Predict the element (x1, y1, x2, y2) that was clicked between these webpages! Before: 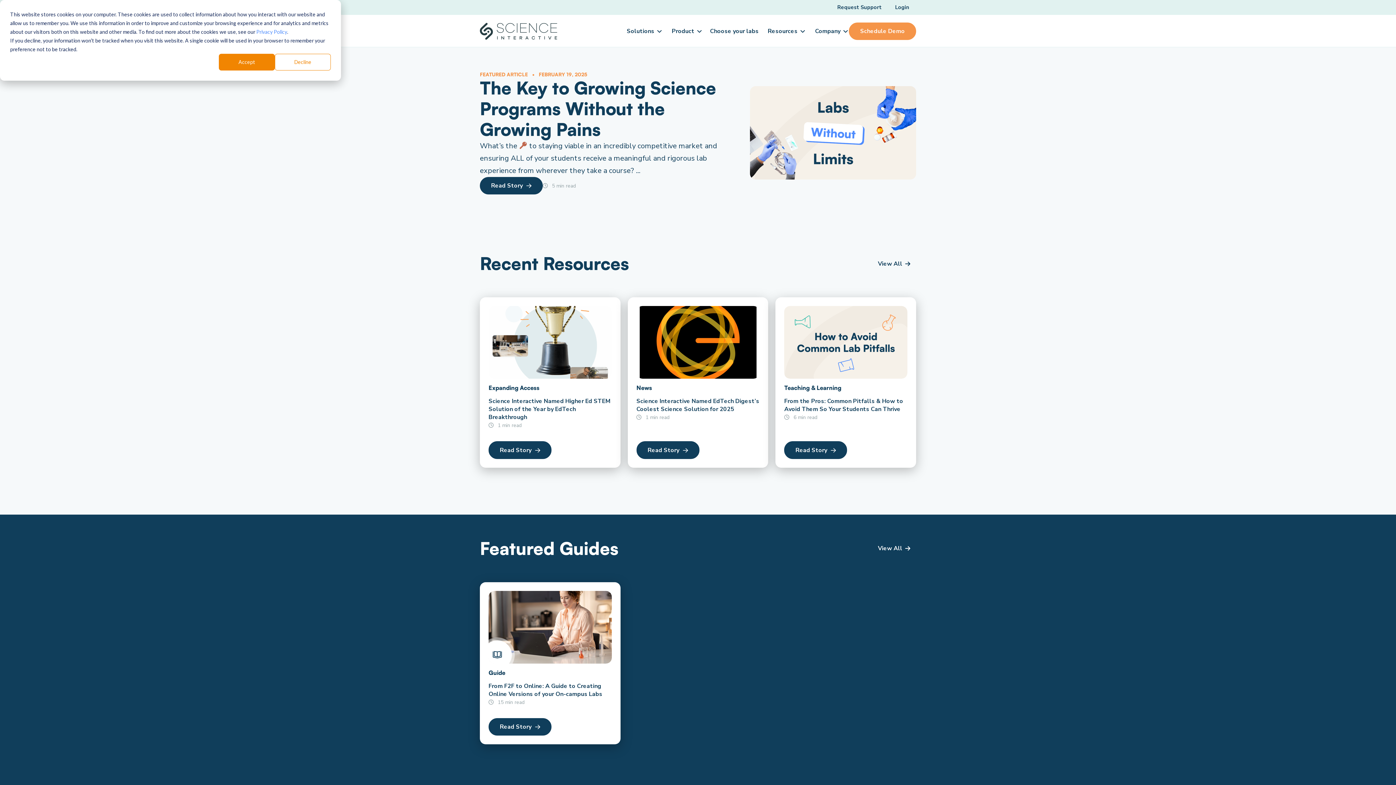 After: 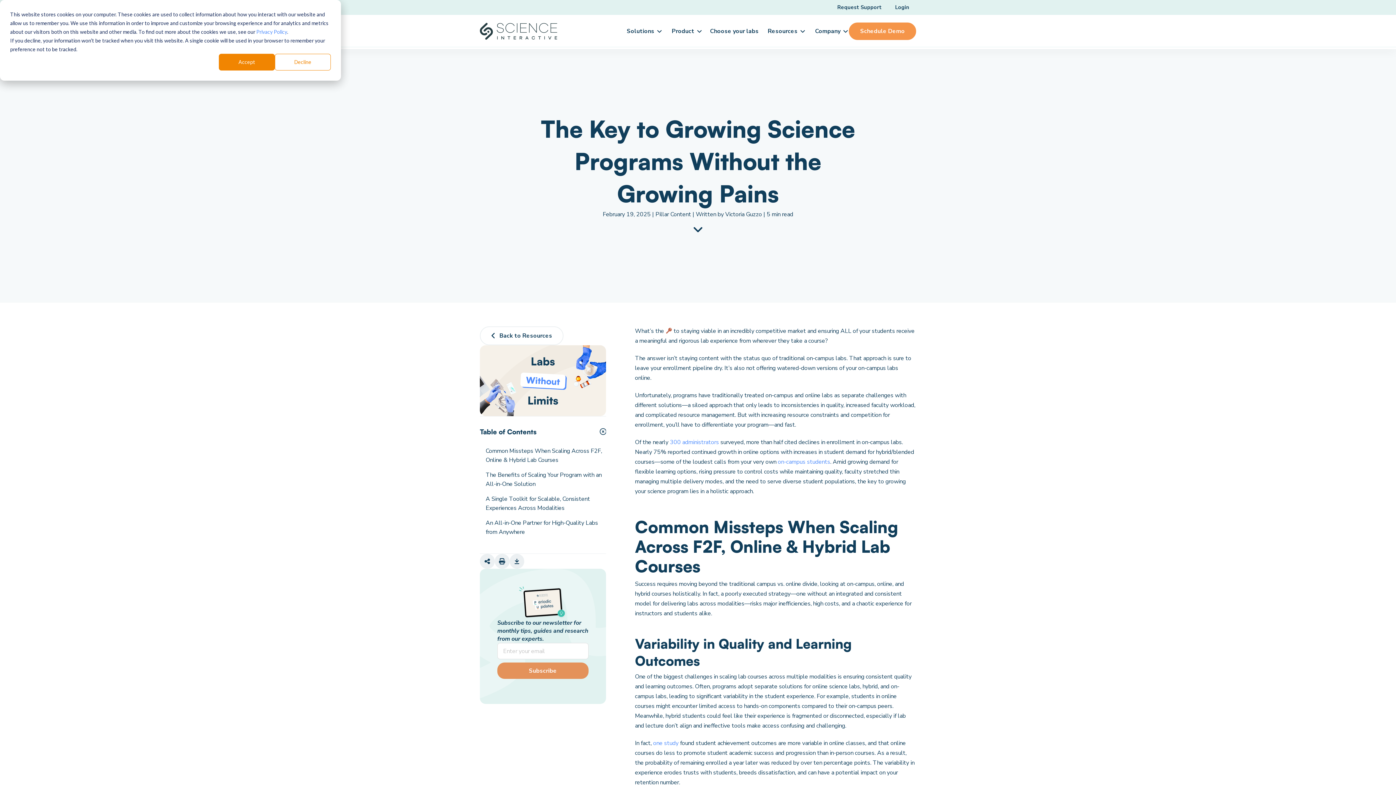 Action: bbox: (480, 177, 542, 194) label: Read Story